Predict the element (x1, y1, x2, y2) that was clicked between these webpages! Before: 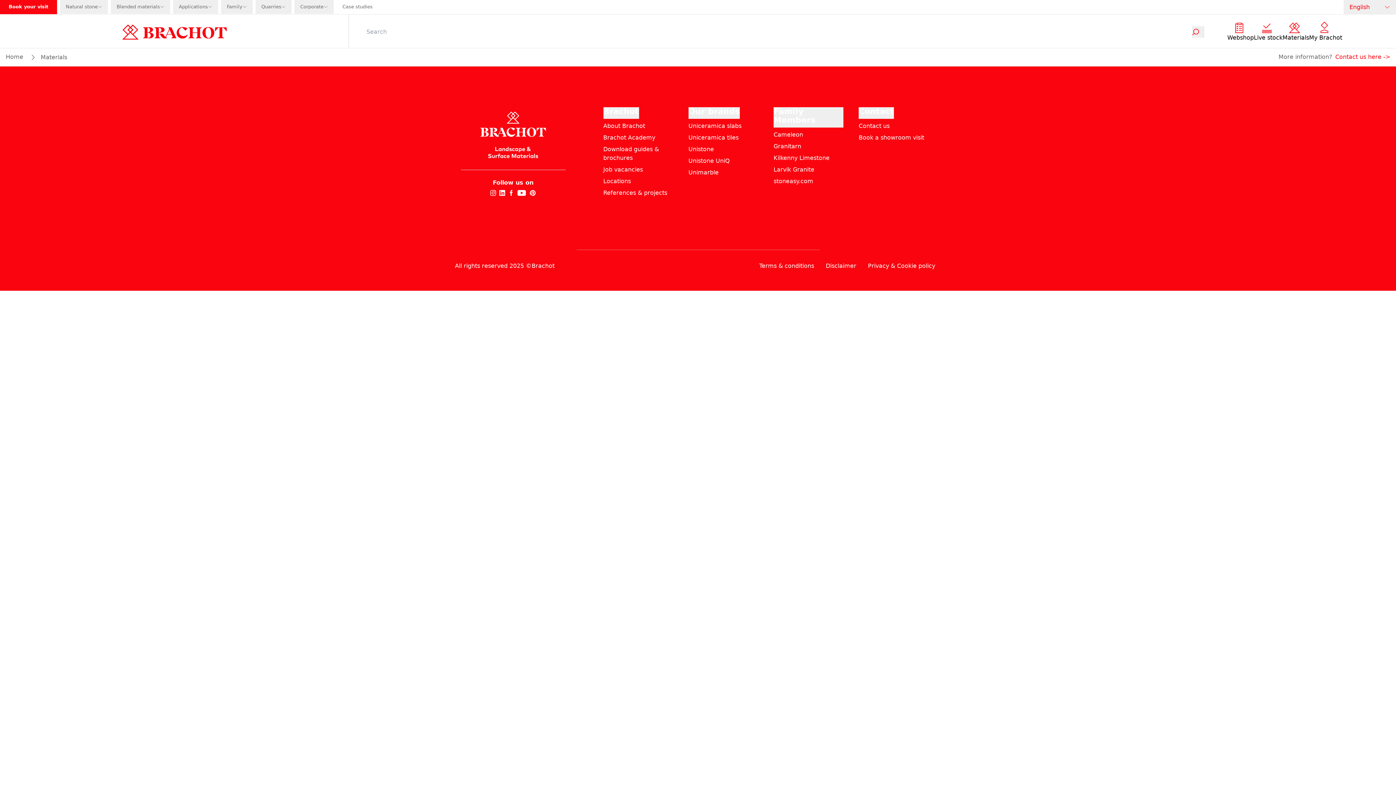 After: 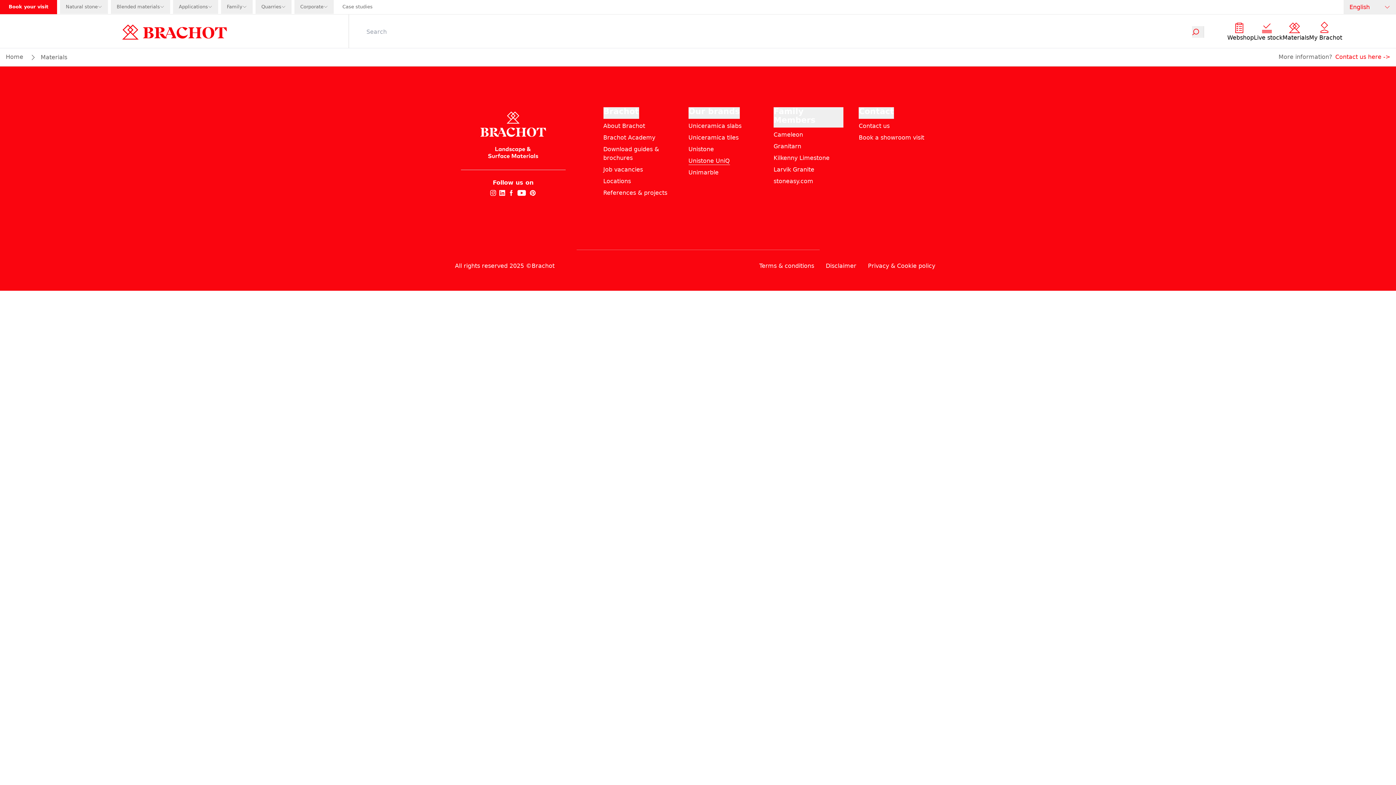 Action: label: Unistone UniQ bbox: (688, 157, 730, 164)